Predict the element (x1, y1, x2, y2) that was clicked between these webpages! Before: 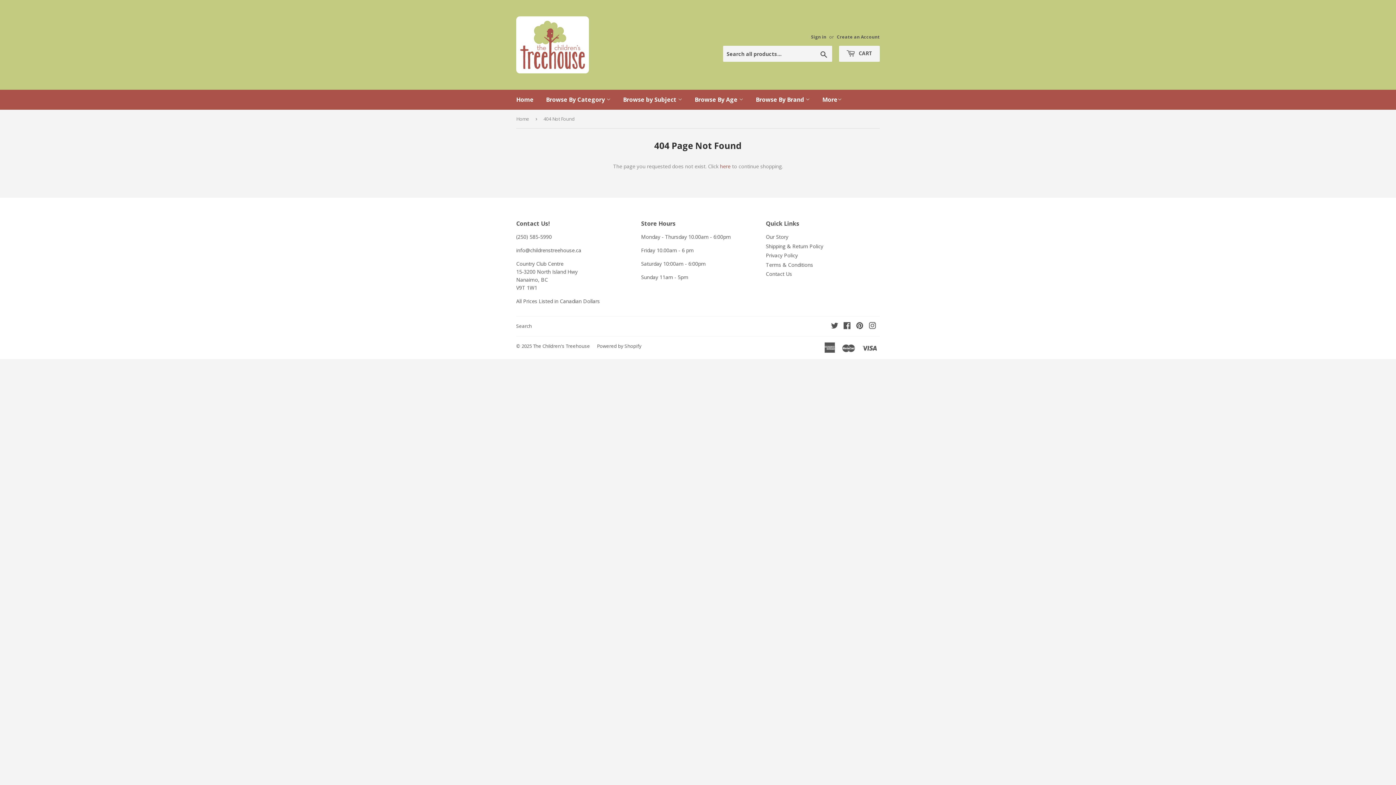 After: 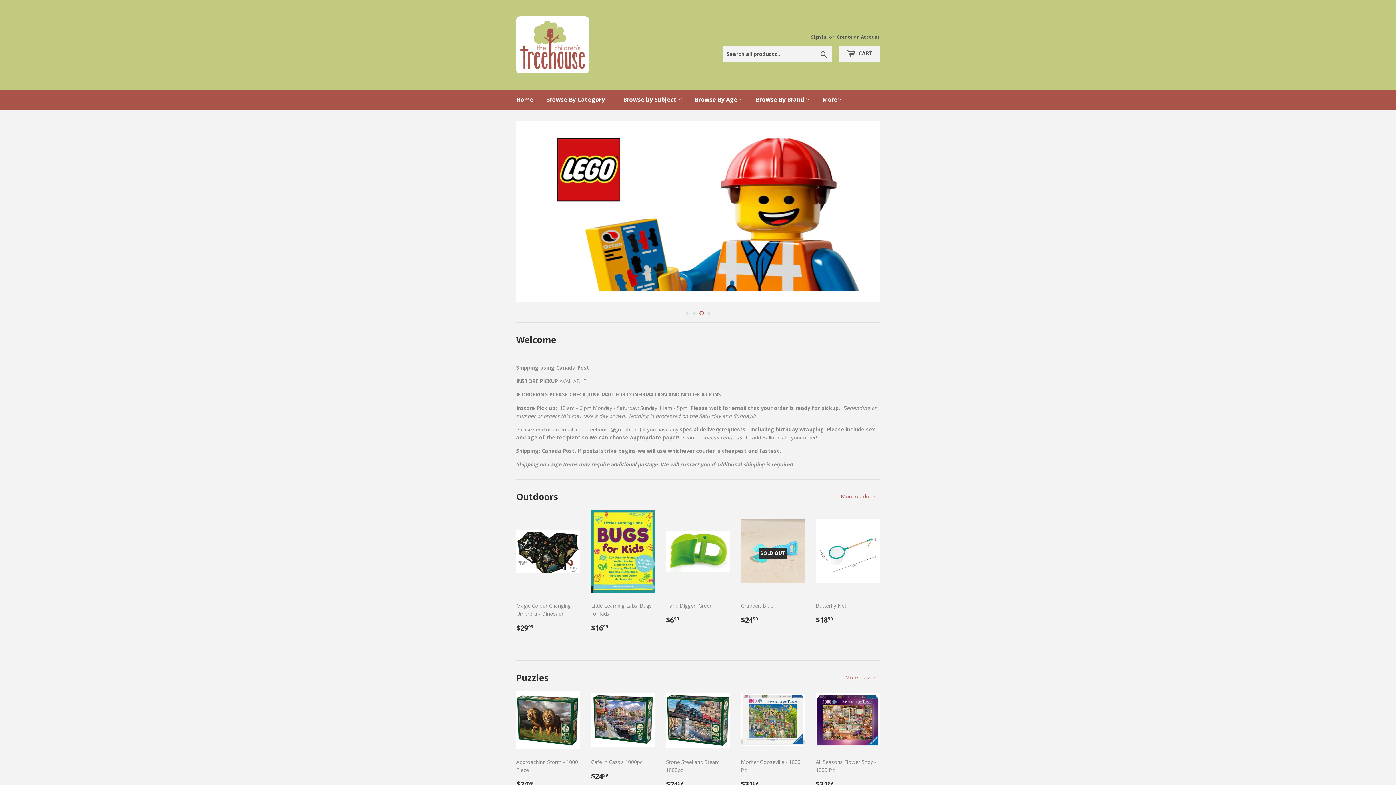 Action: bbox: (516, 109, 532, 128) label: Home